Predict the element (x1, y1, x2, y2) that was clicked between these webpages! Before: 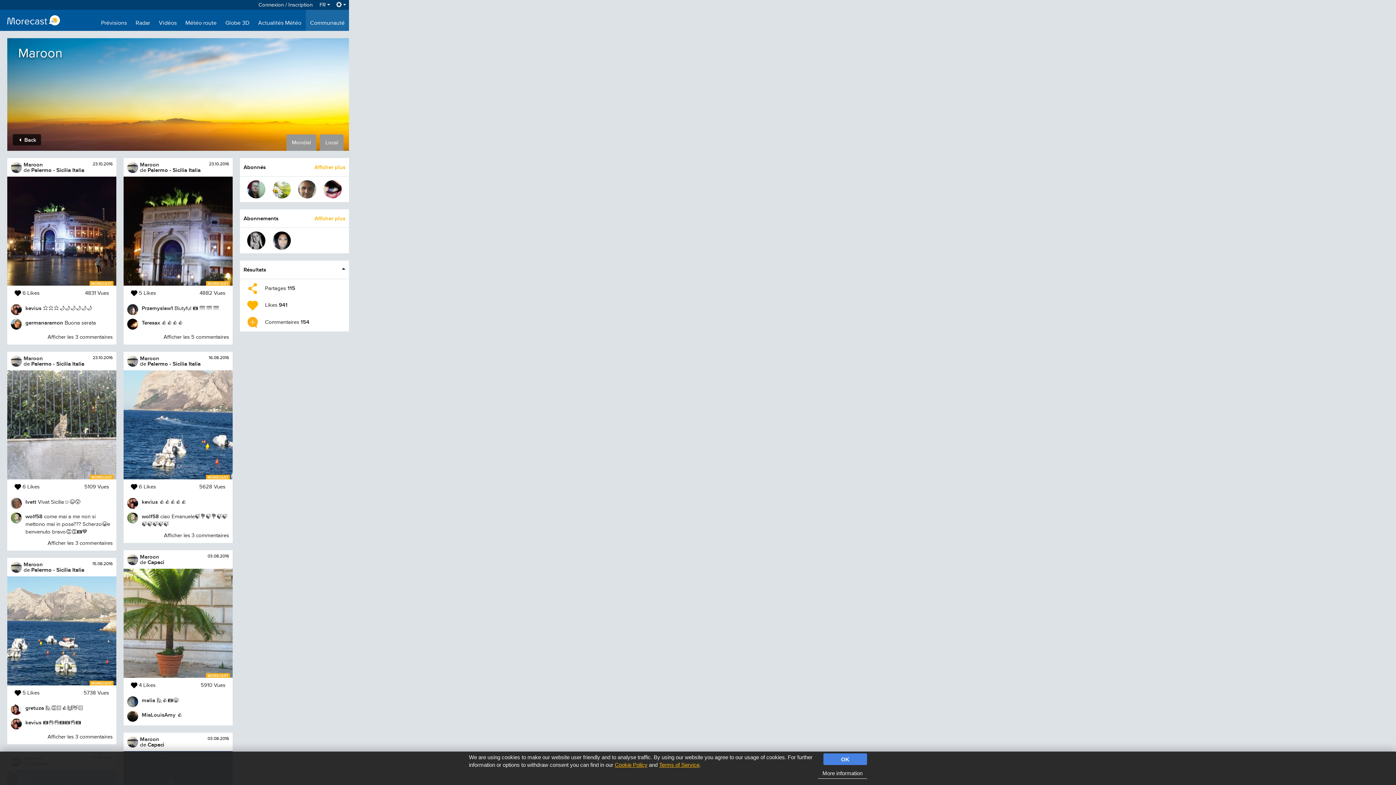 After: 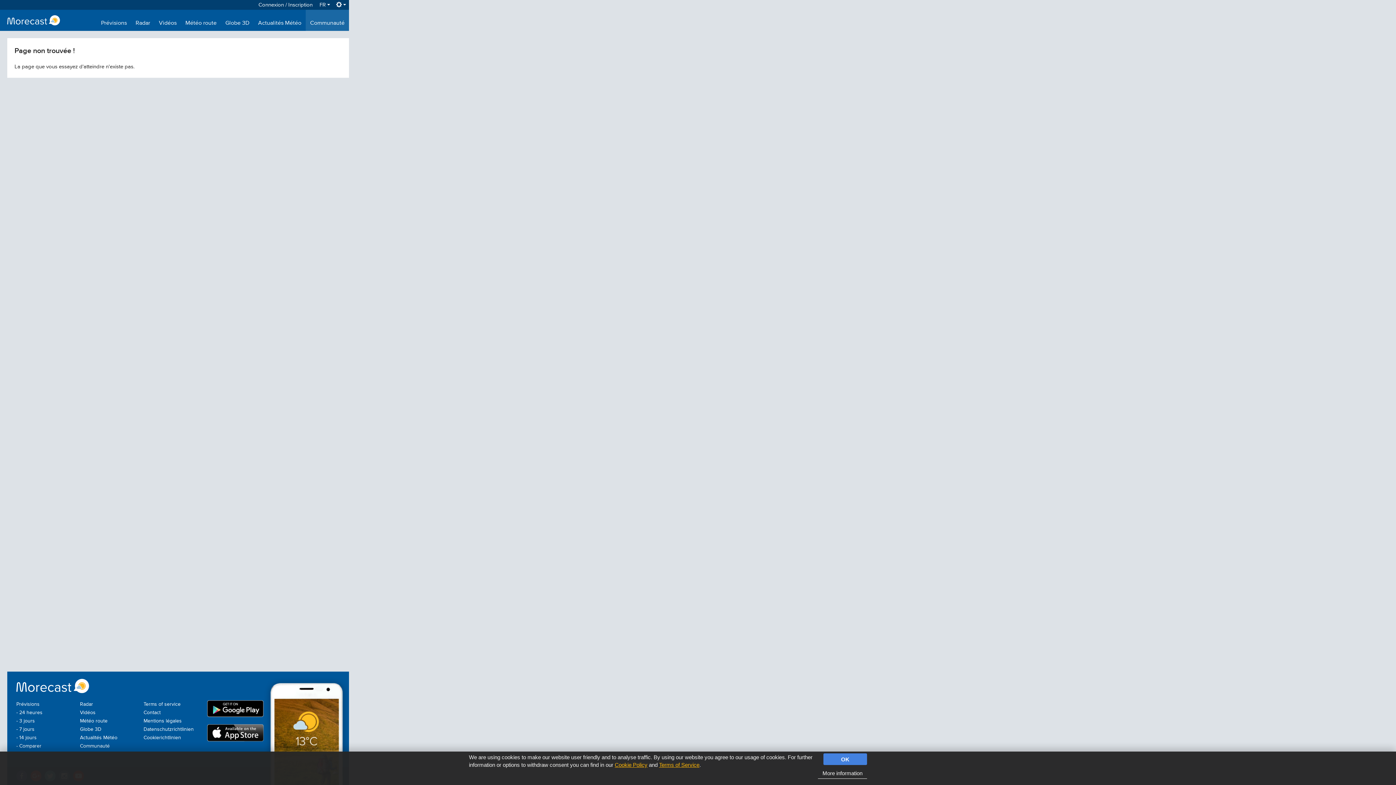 Action: bbox: (141, 712, 175, 718) label: MiaLouisAmy